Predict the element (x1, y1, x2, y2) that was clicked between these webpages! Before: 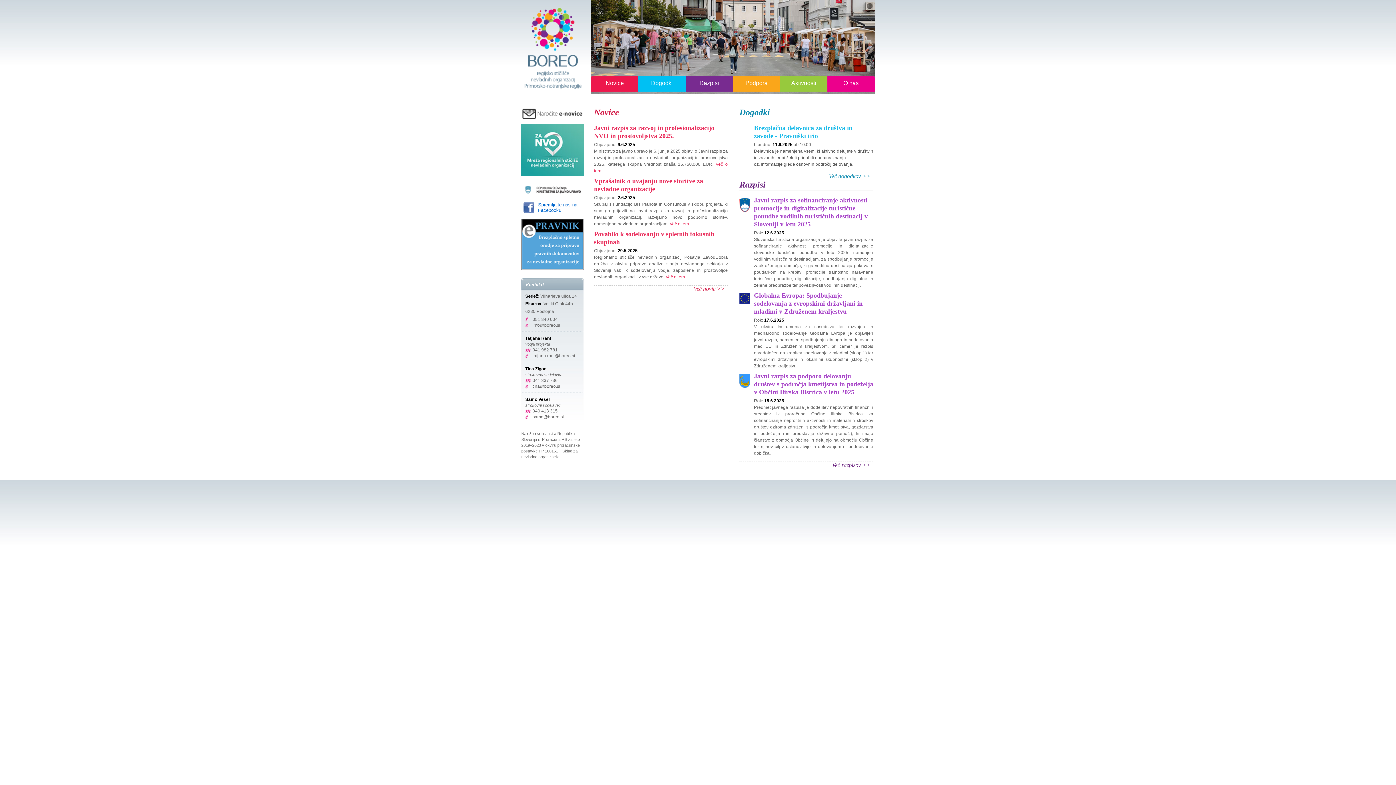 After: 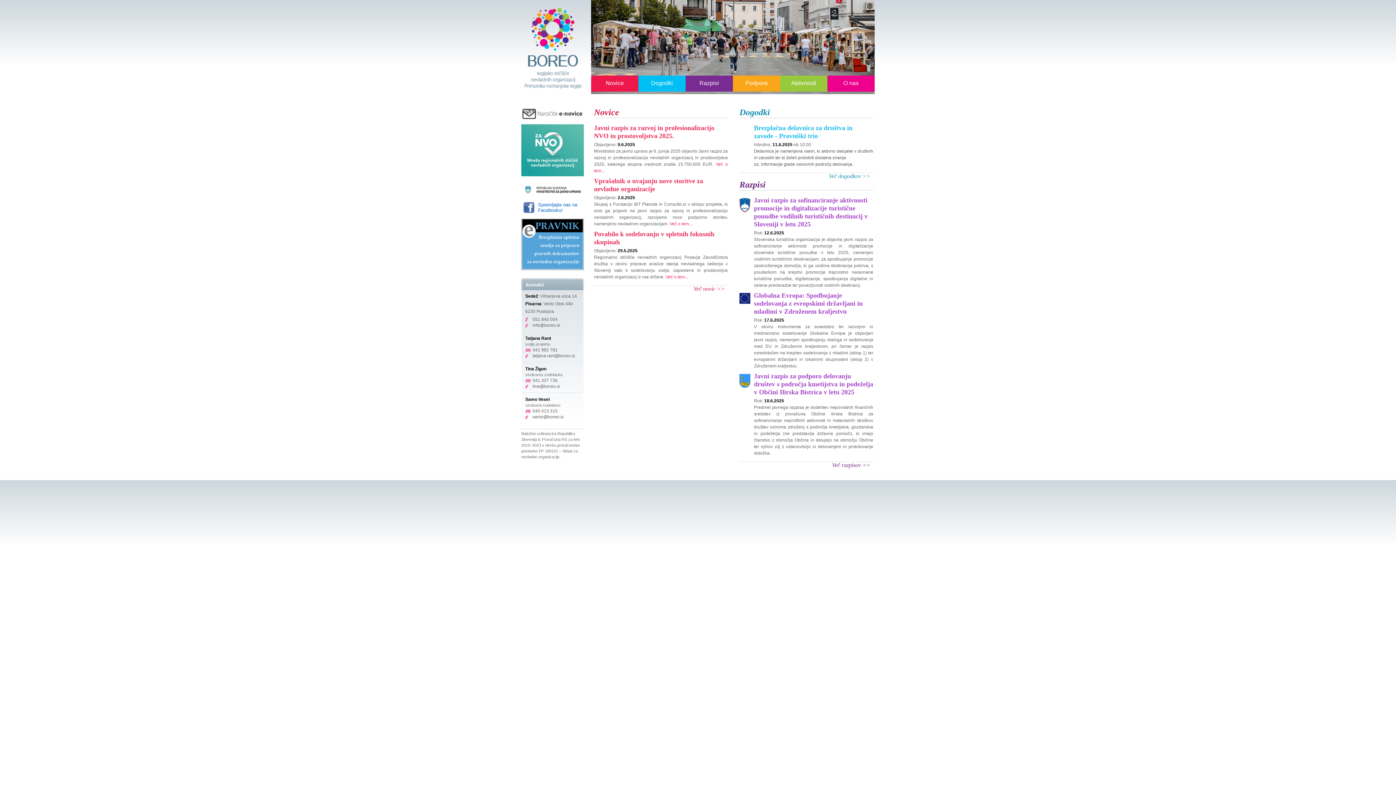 Action: bbox: (521, 180, 584, 198)